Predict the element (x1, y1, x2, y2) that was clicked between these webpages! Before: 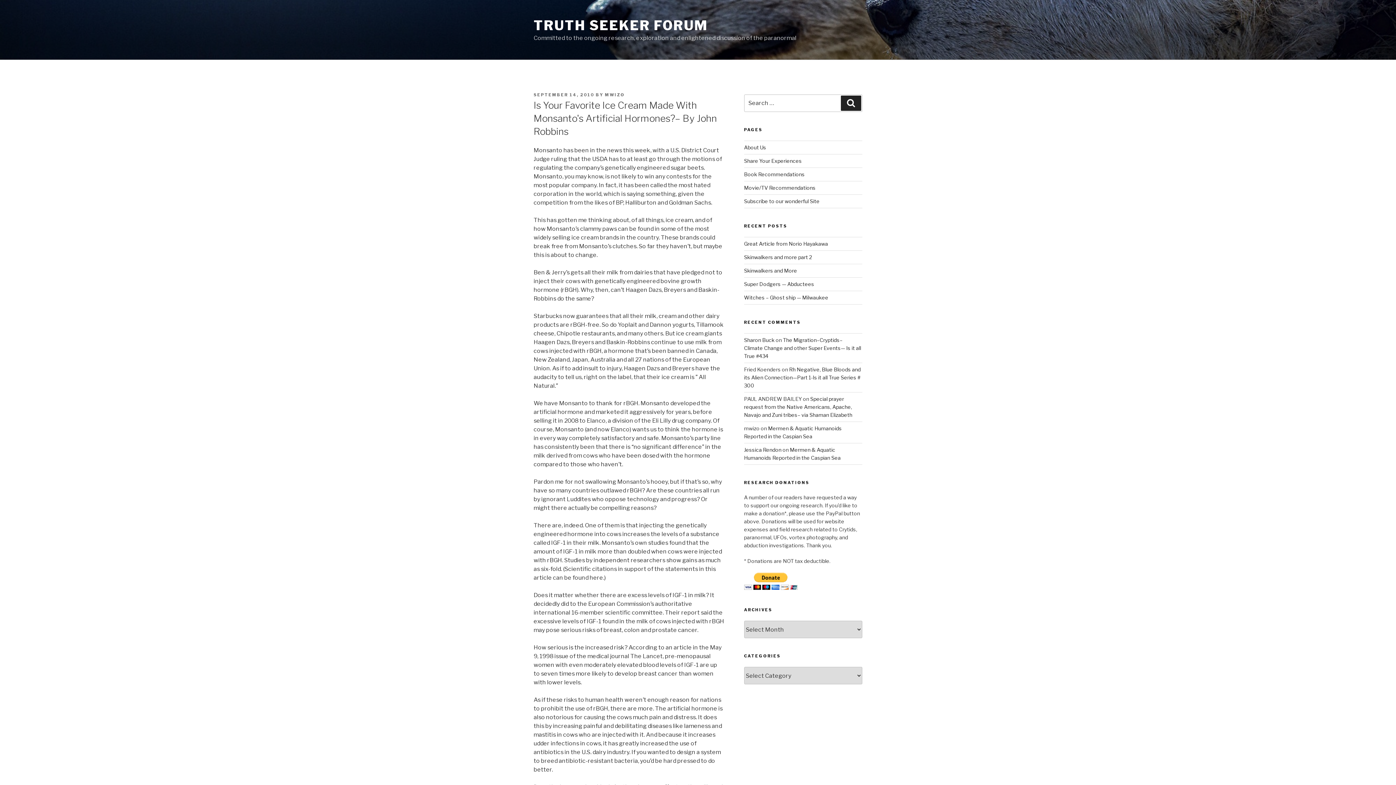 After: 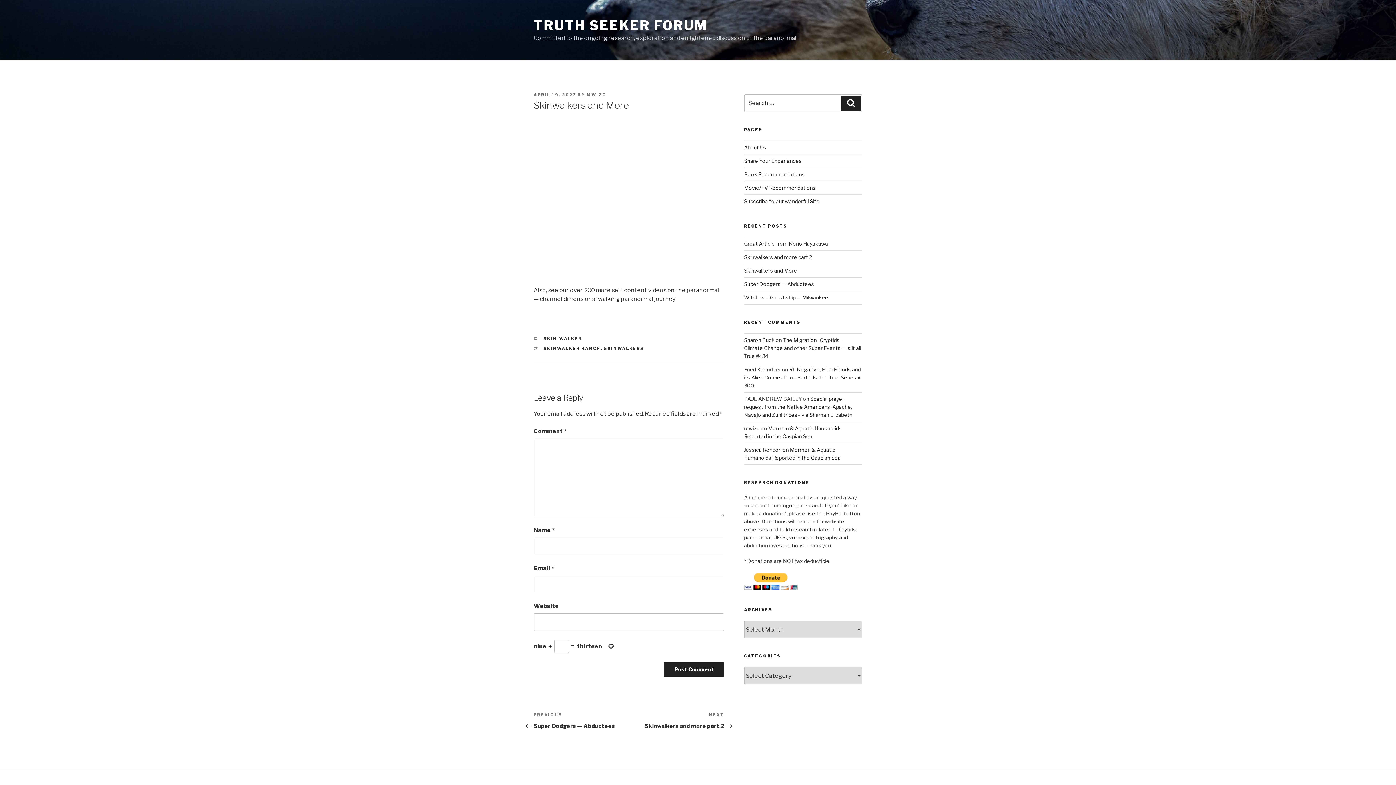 Action: label: Skinwalkers and More bbox: (744, 267, 797, 273)